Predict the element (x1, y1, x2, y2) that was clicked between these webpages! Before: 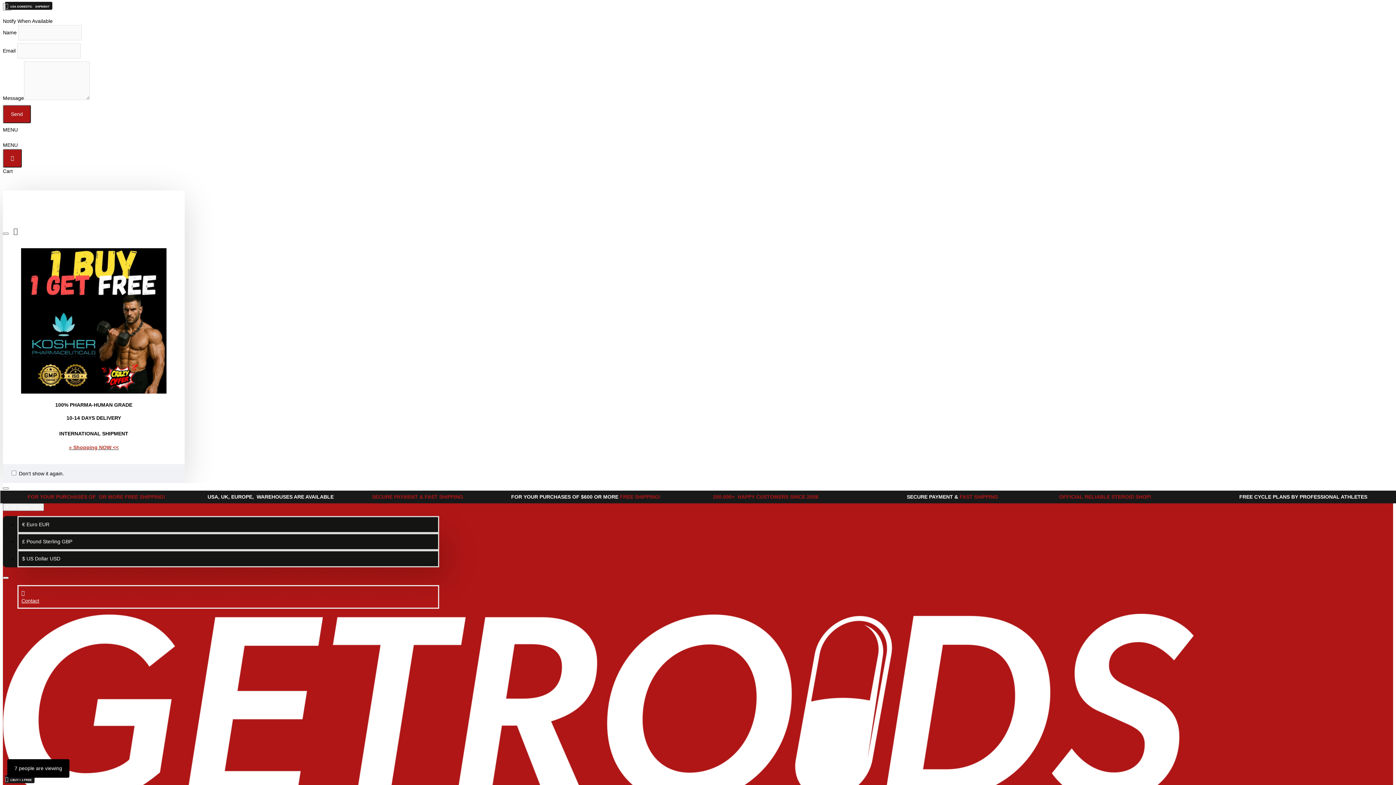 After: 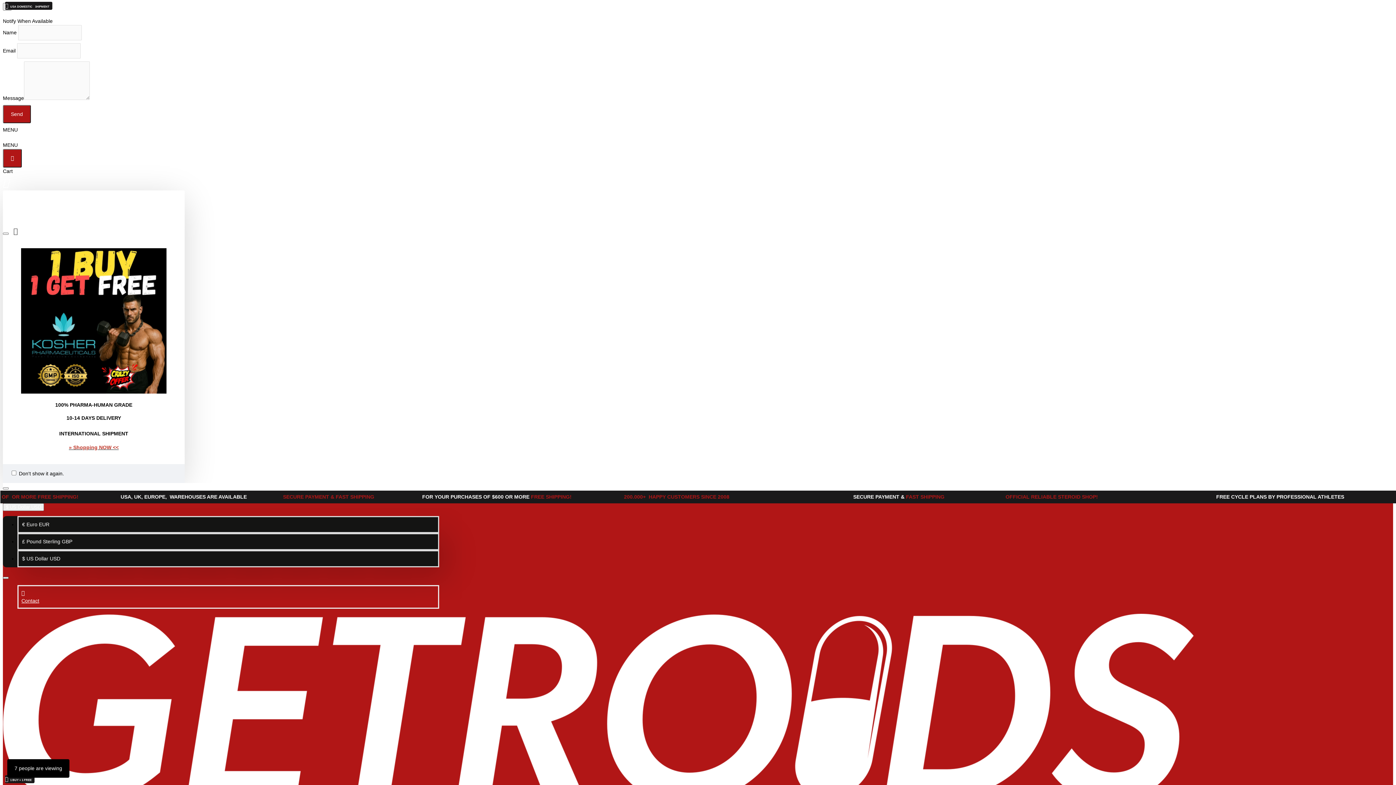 Action: bbox: (2, 576, 8, 579) label: Edit